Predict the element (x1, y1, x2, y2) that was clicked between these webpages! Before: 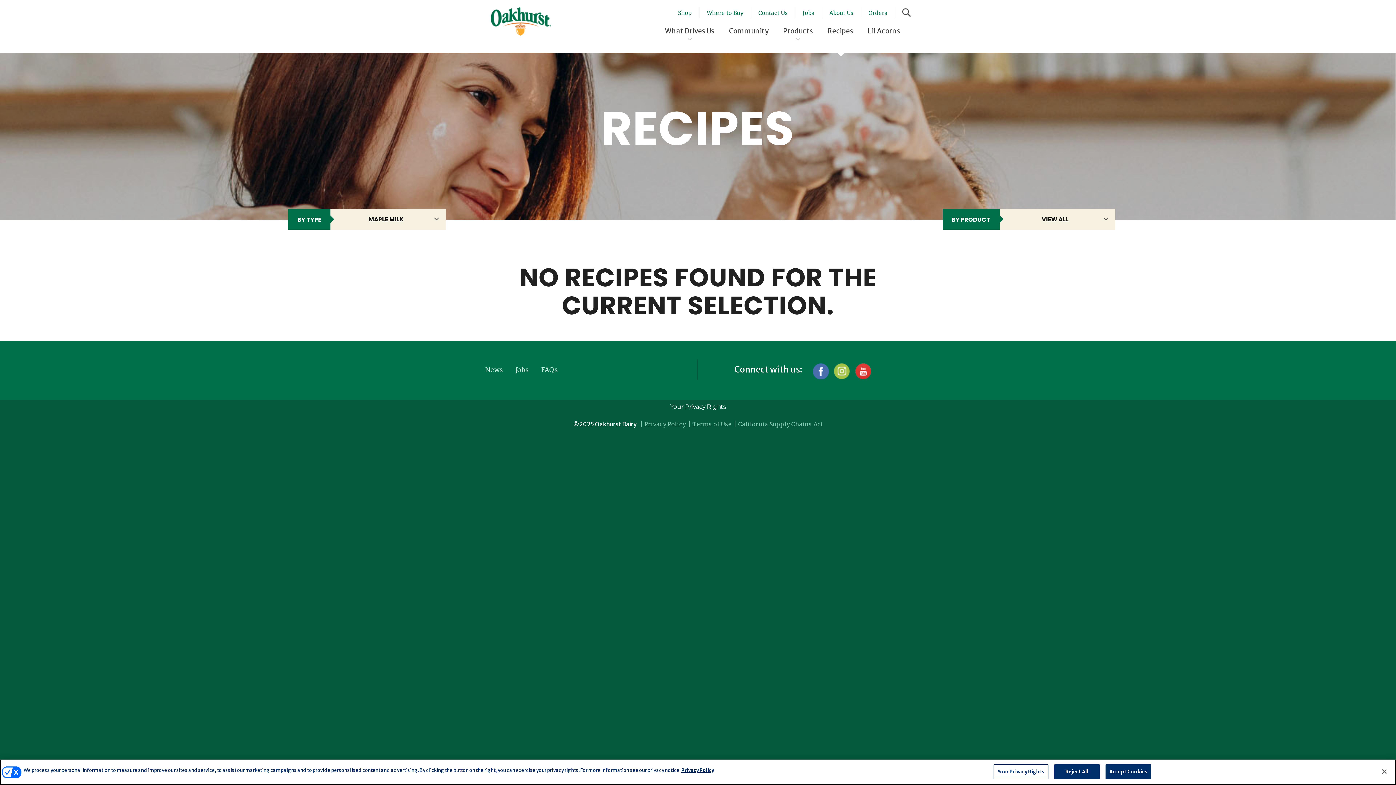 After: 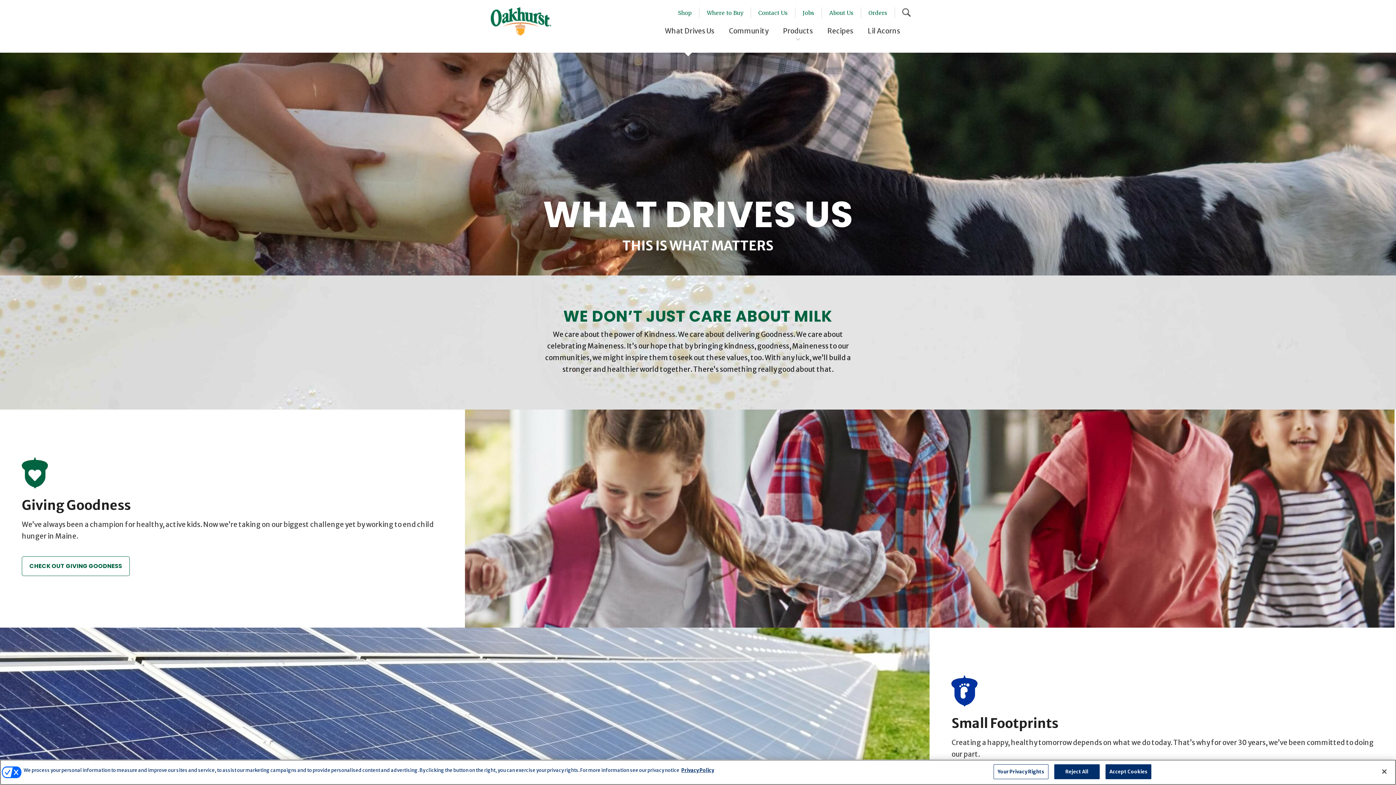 Action: bbox: (665, 25, 714, 40) label: What Drives Us